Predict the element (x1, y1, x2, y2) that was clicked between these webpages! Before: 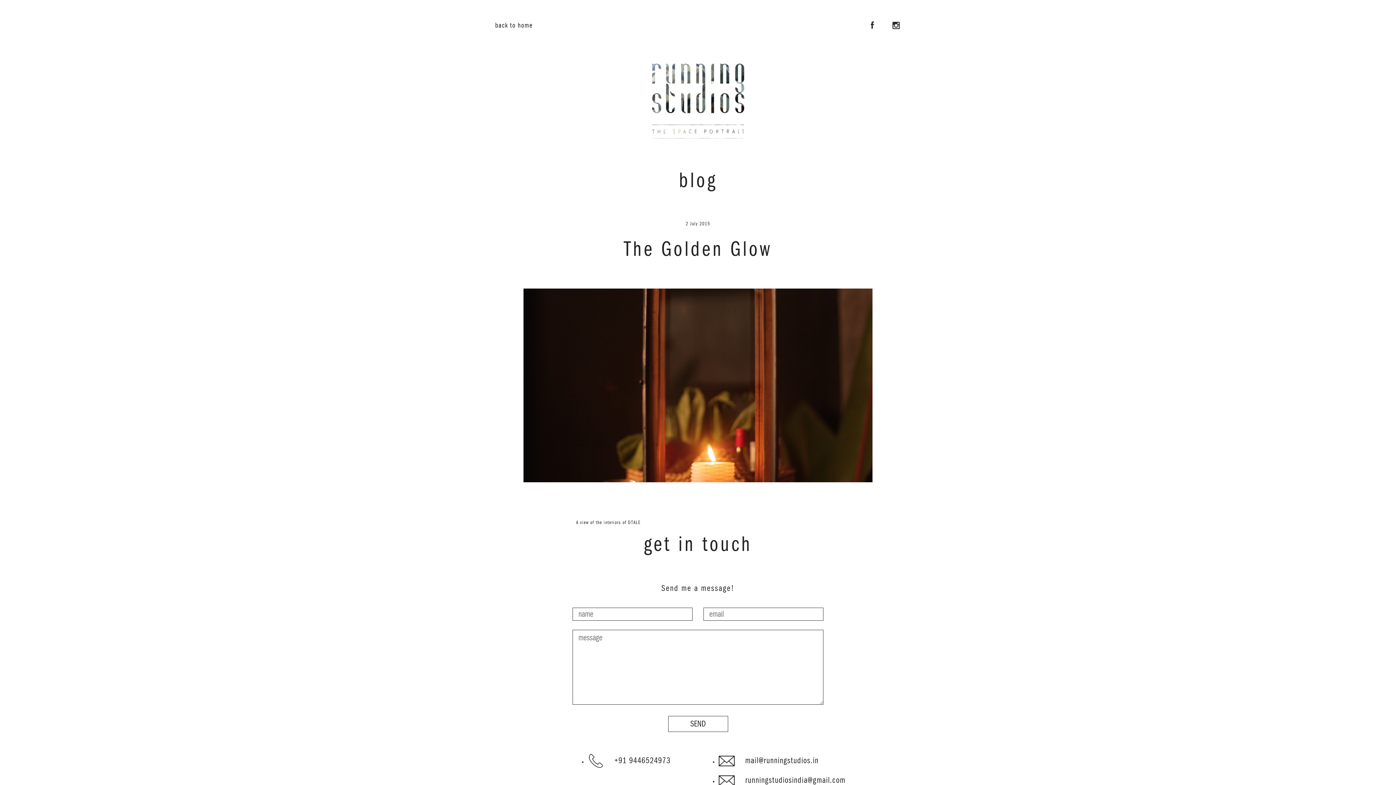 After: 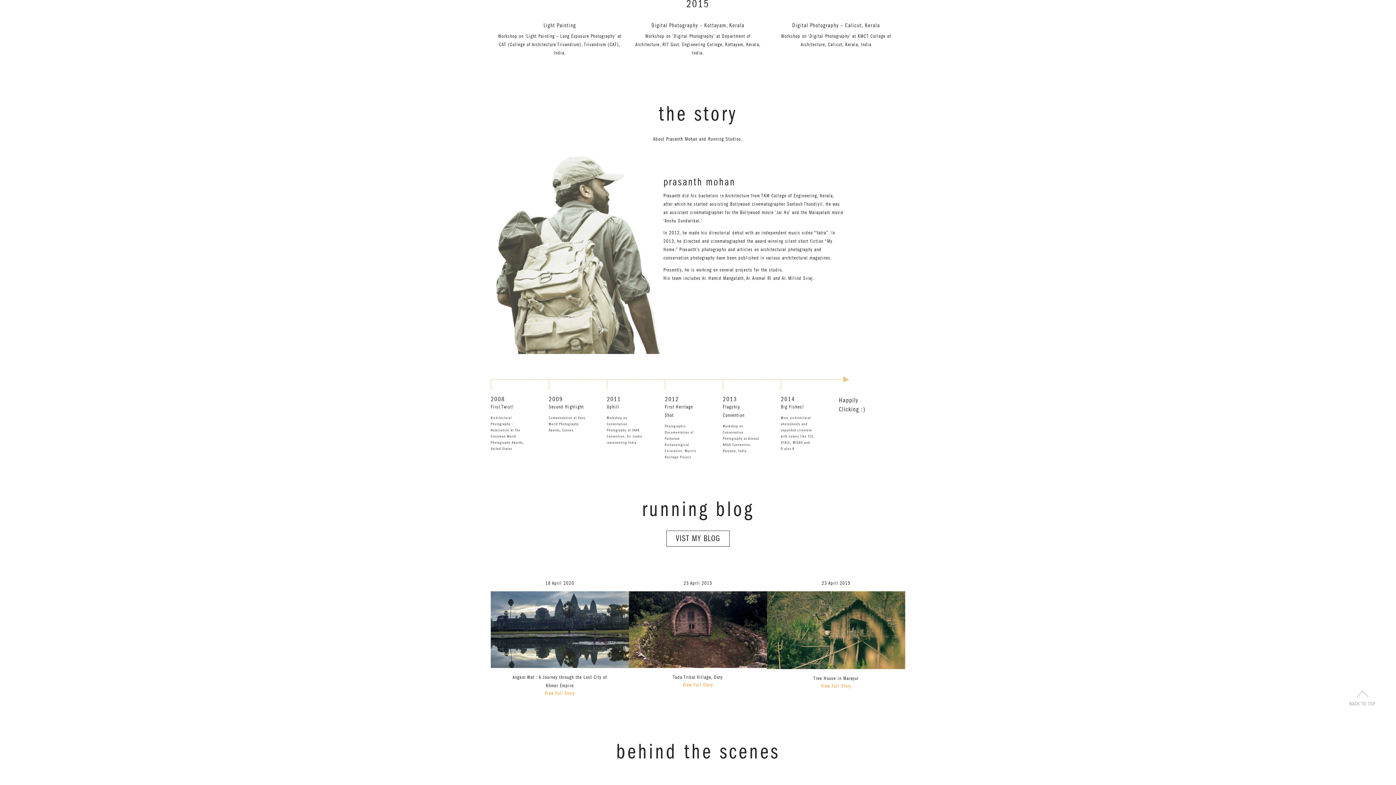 Action: bbox: (490, 44, 905, 141)